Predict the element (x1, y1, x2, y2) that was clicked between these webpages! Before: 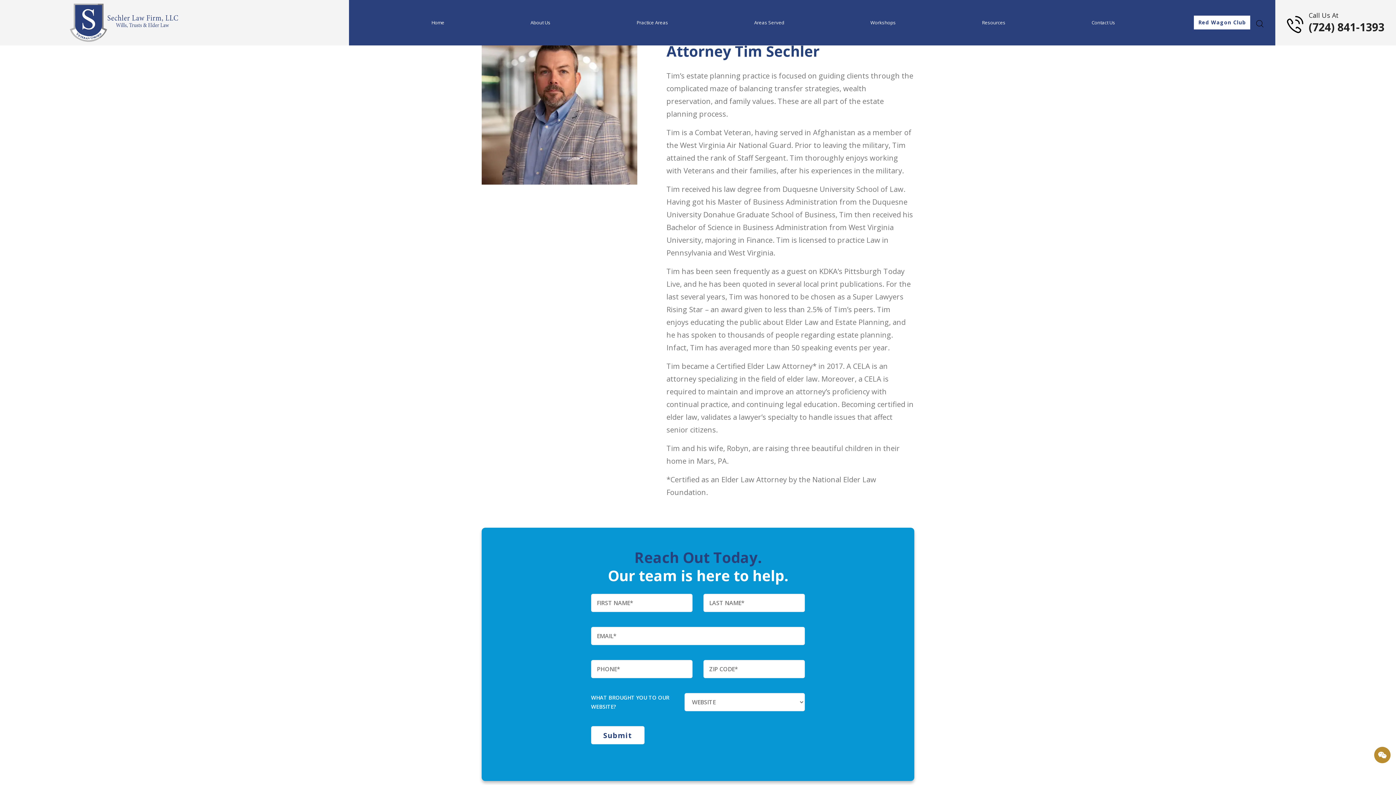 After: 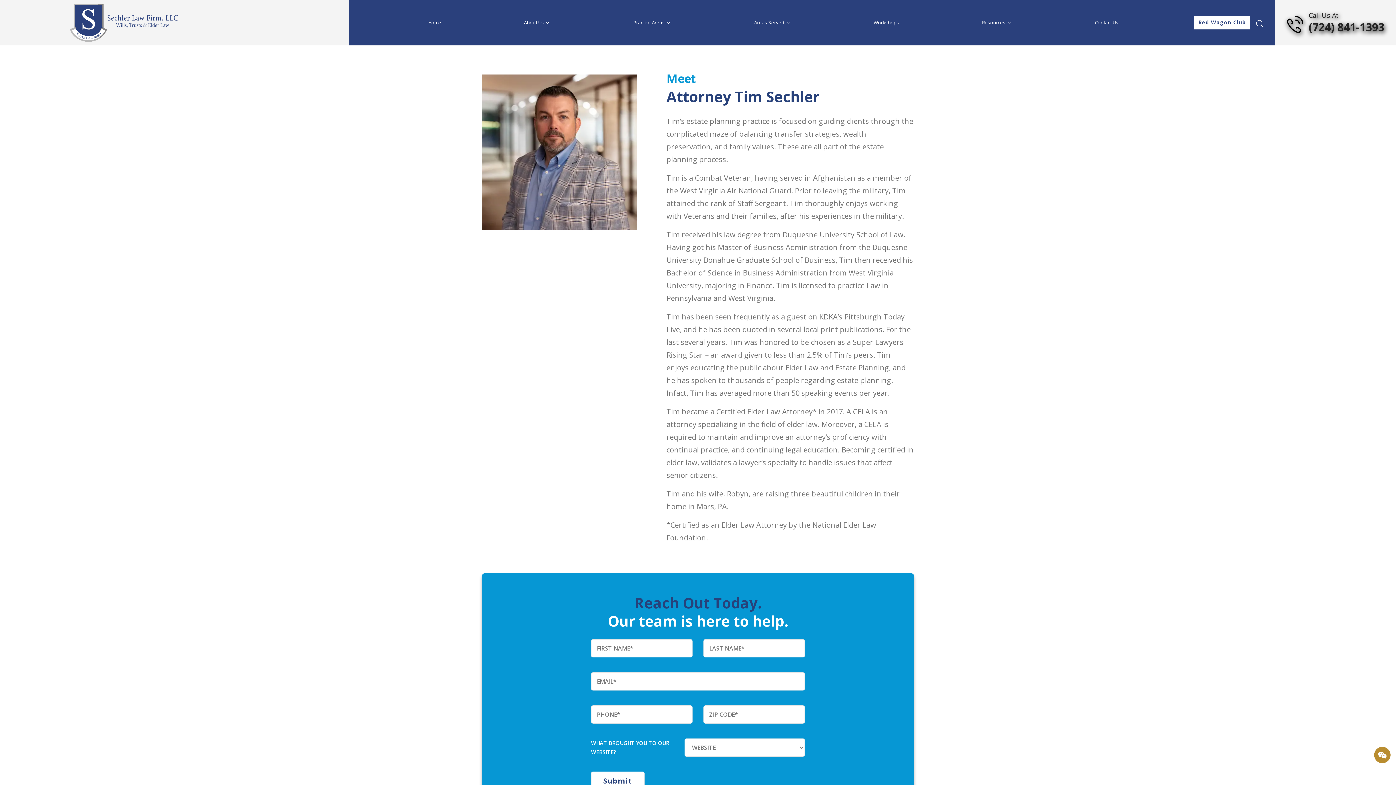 Action: label: Call Us At
(724) 841-1393 bbox: (1275, 0, 1396, 45)